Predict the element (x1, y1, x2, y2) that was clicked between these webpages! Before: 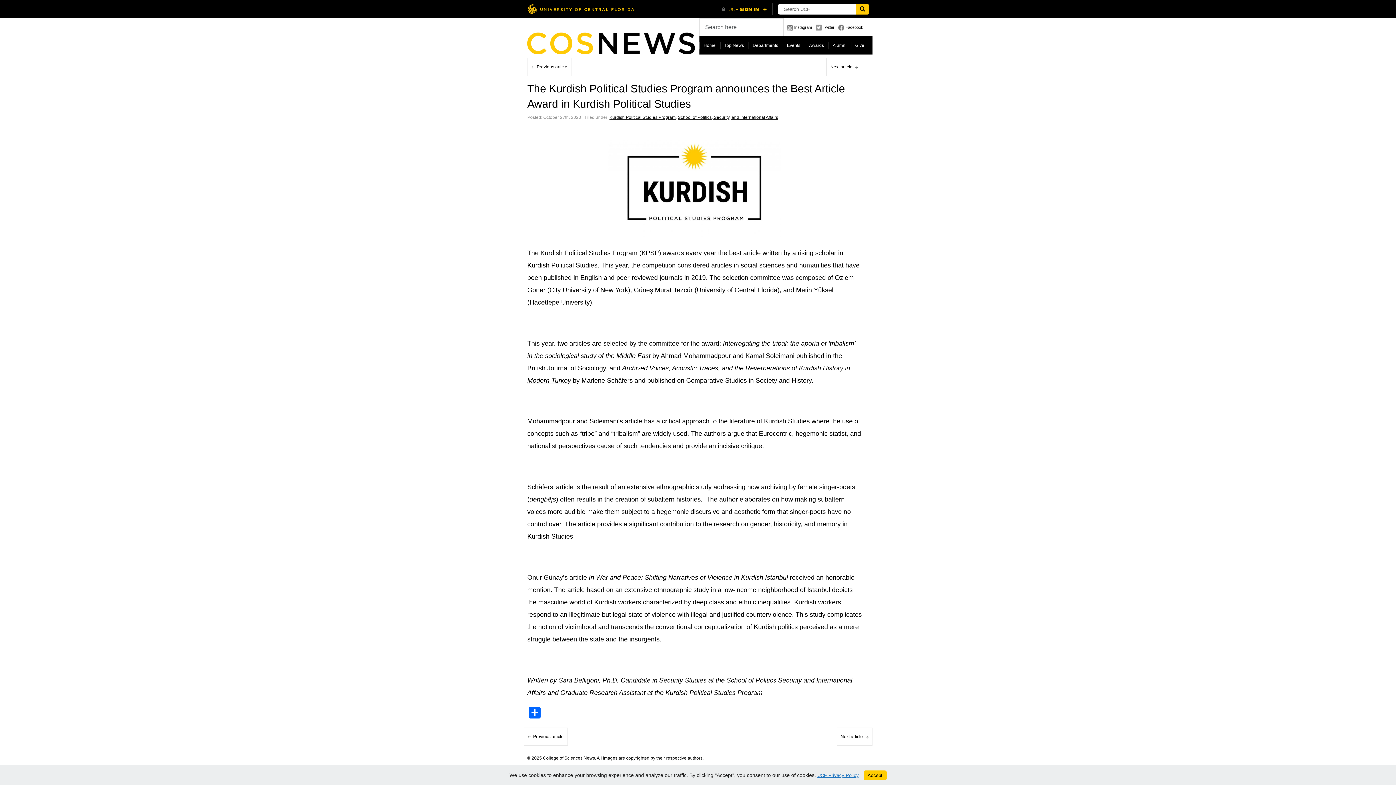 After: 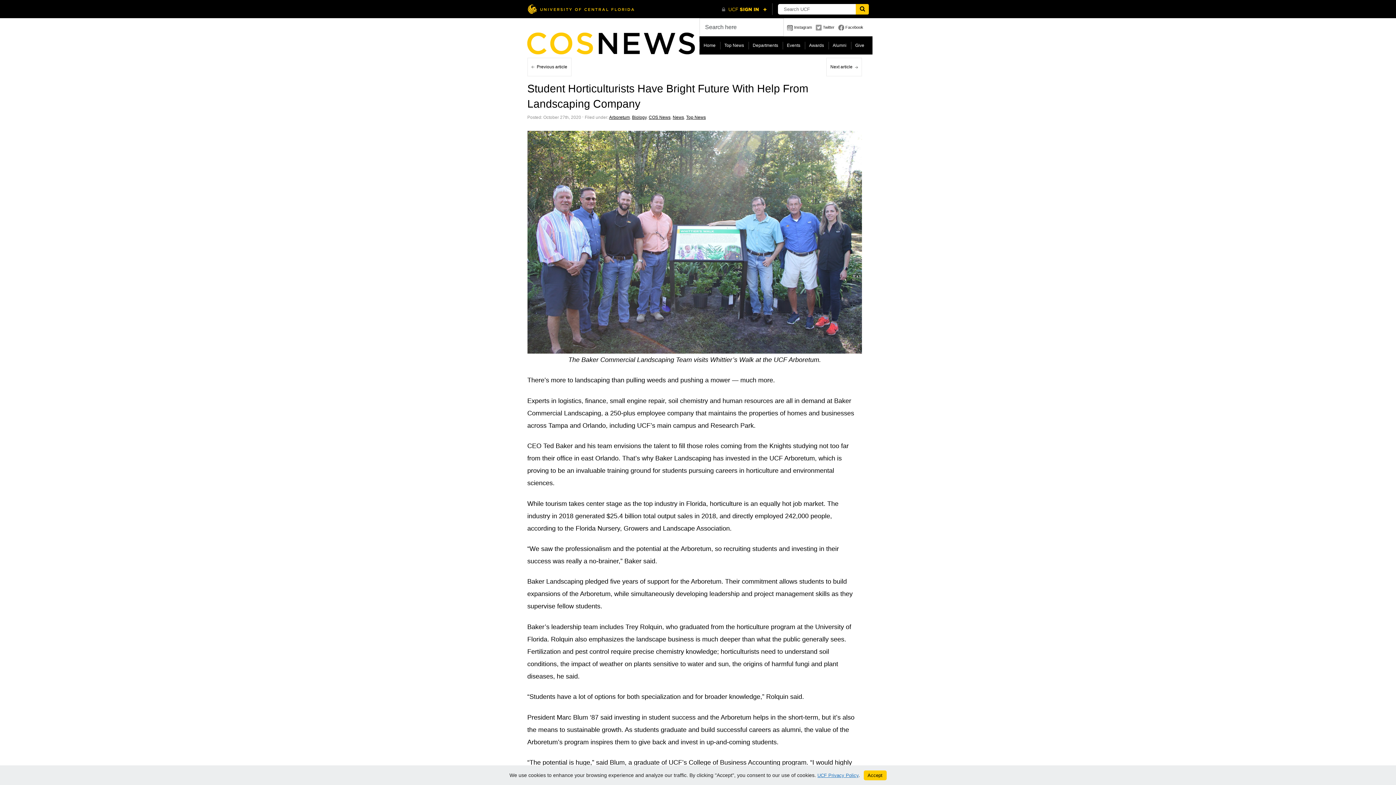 Action: label: Next article bbox: (826, 57, 862, 76)